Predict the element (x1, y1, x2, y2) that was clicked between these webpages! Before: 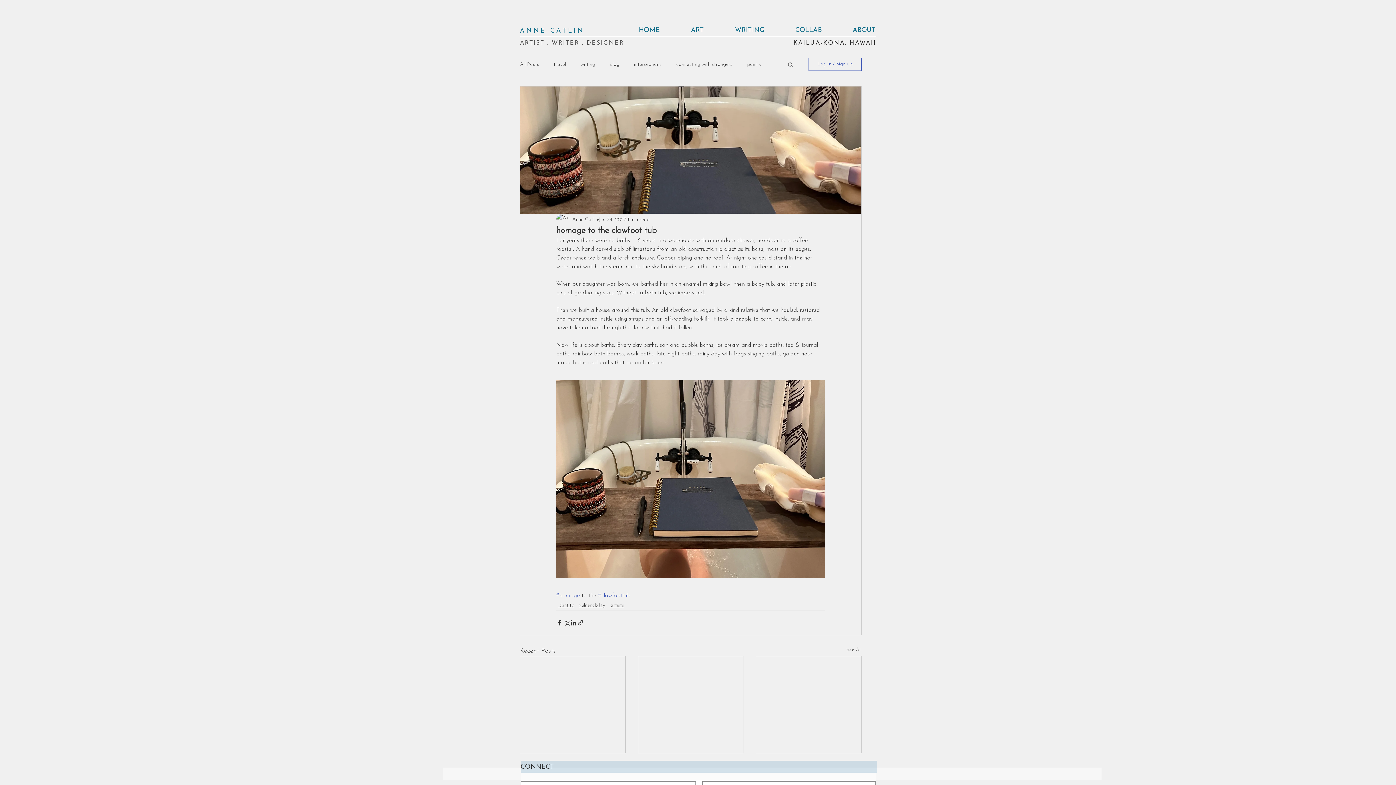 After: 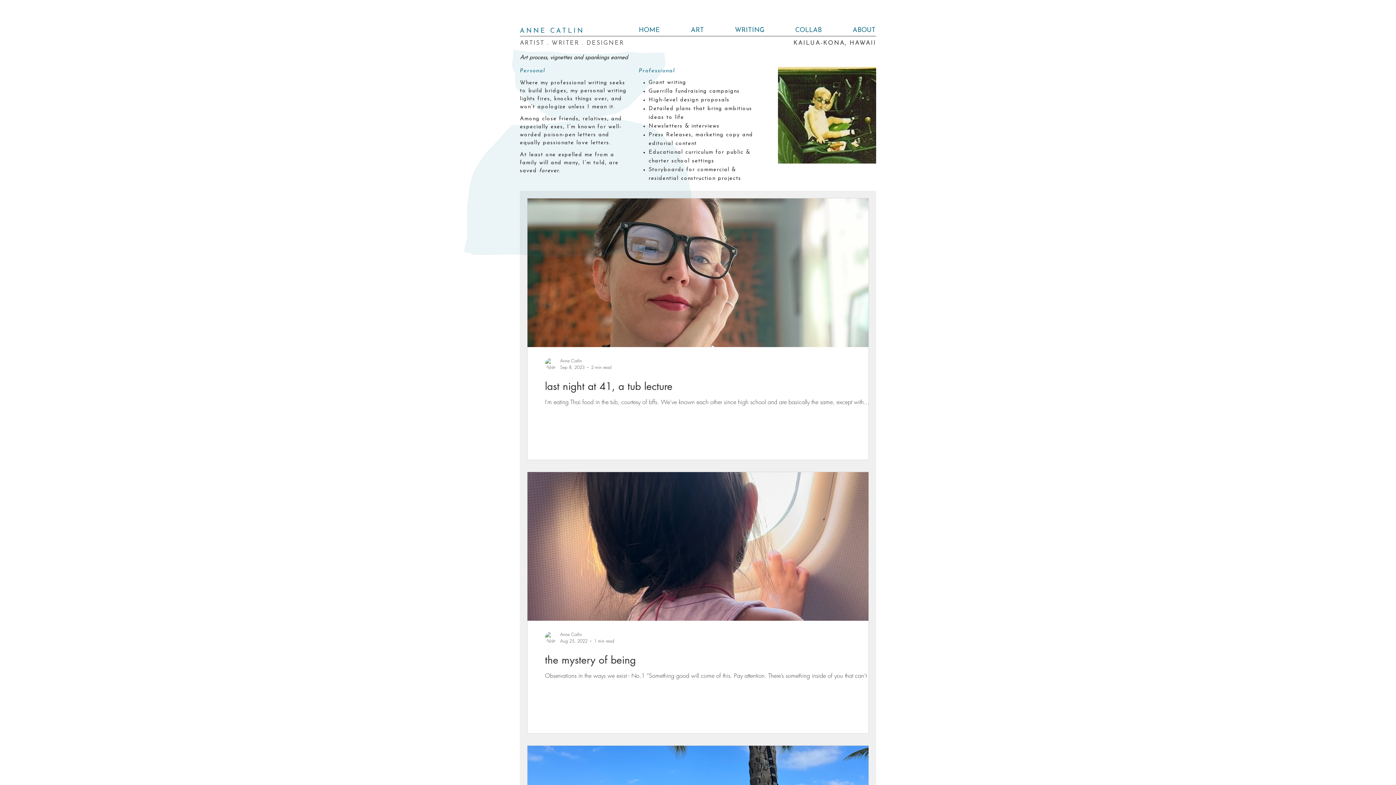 Action: label: writing bbox: (580, 61, 595, 67)